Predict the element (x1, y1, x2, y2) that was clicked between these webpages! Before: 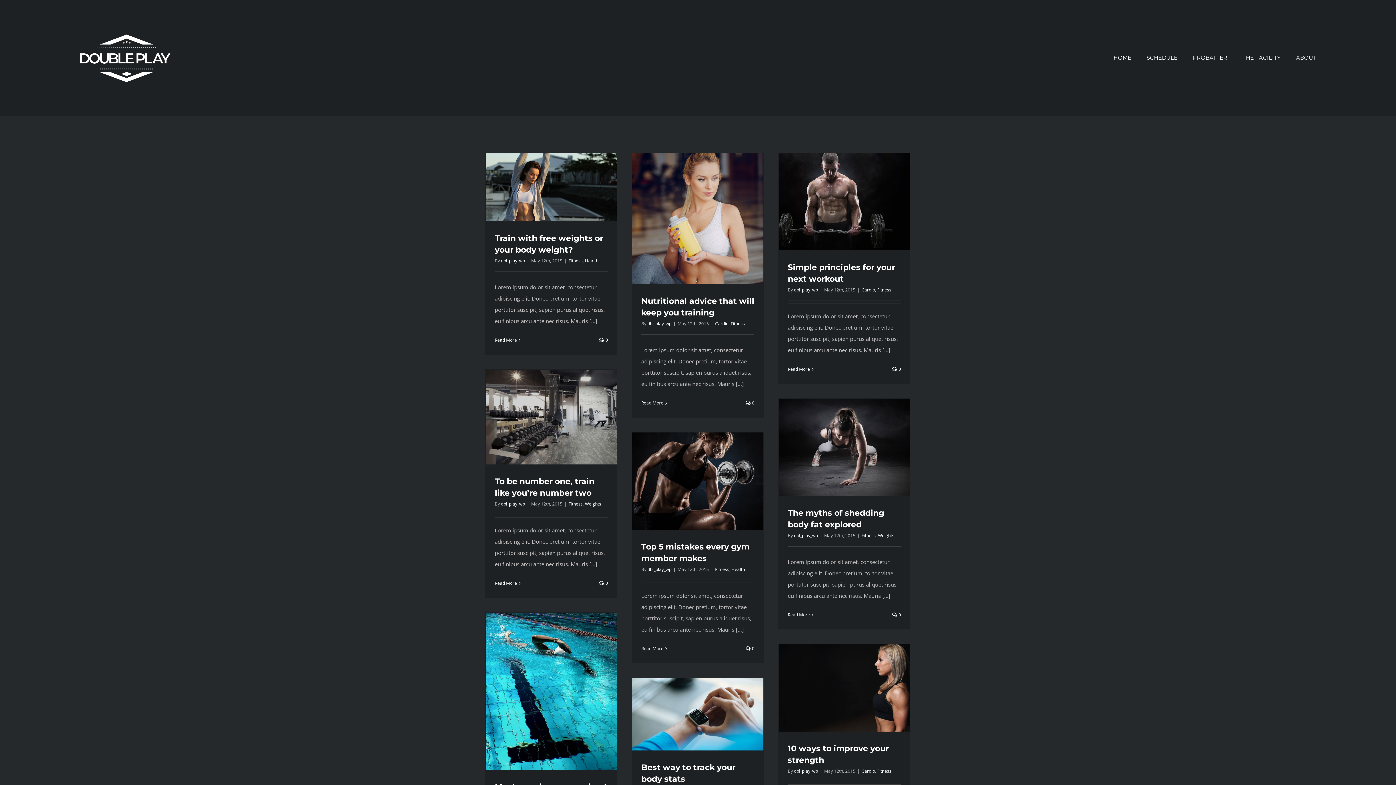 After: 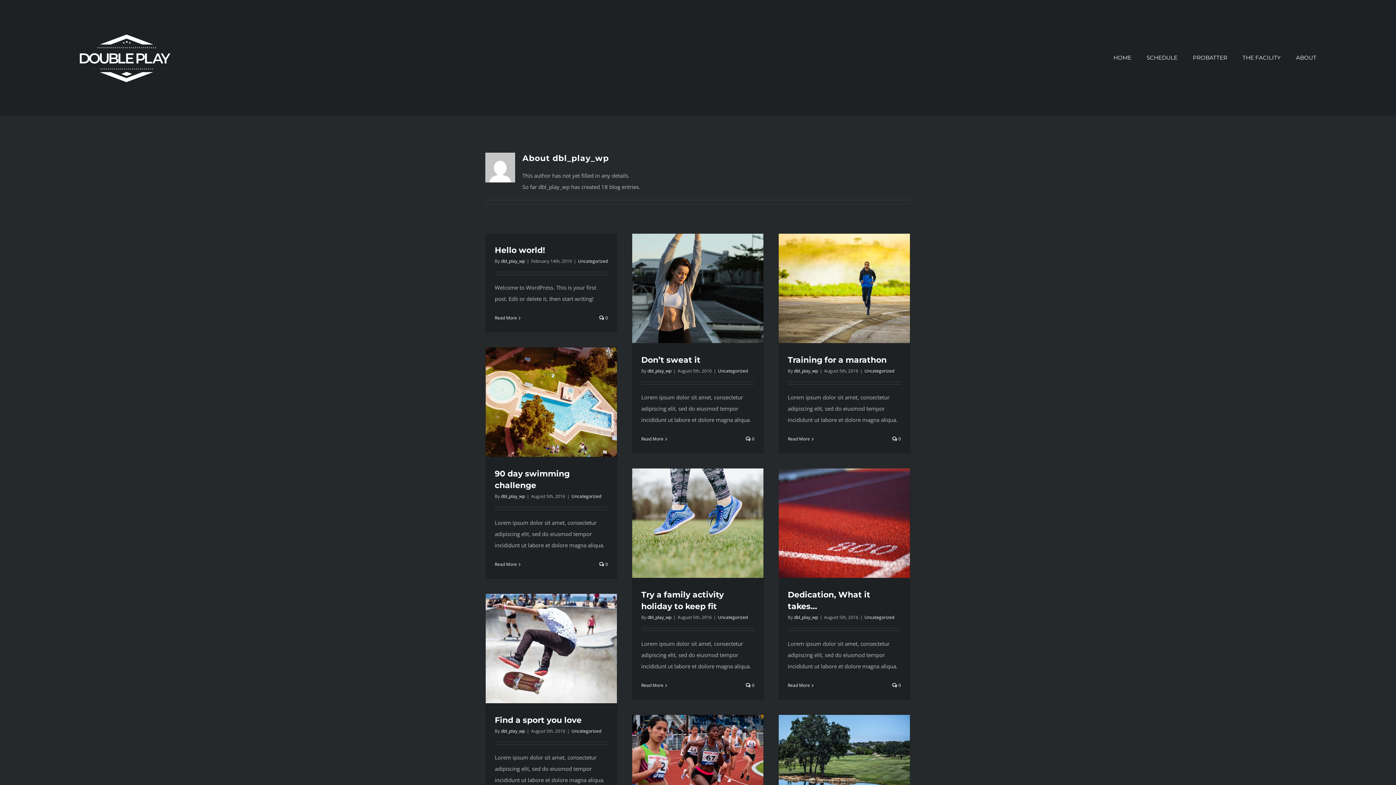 Action: bbox: (647, 566, 671, 572) label: dbl_play_wp